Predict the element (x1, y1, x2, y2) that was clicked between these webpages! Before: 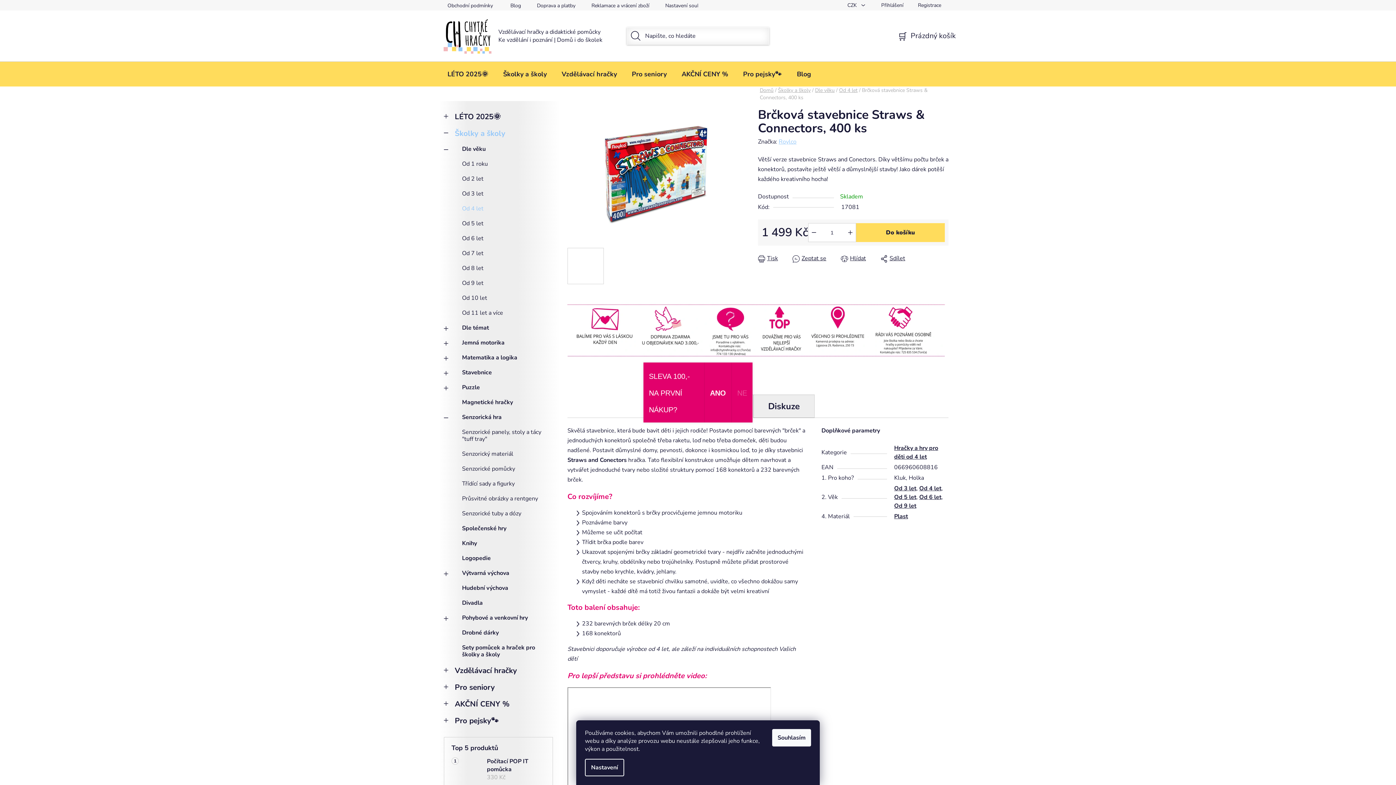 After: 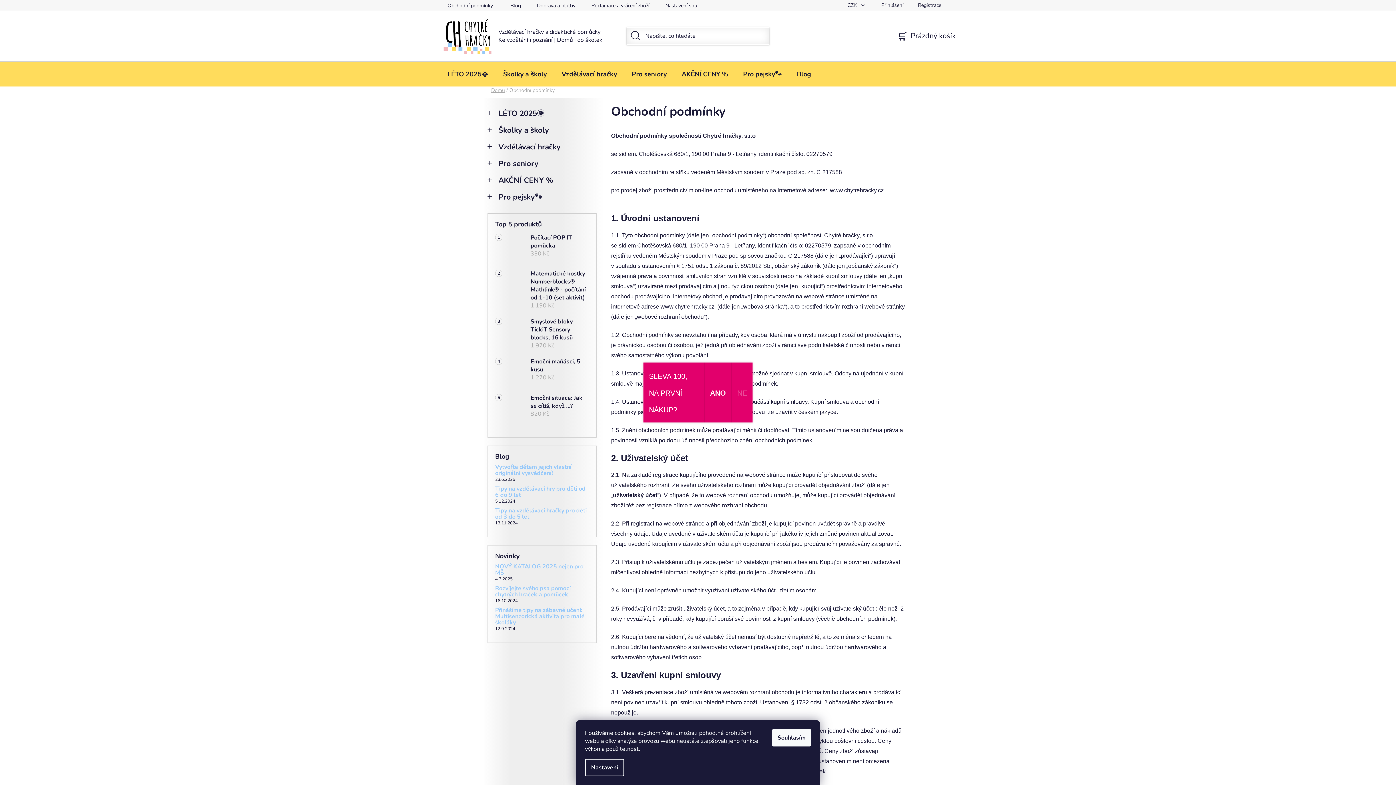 Action: bbox: (447, 0, 500, 10) label: Obchodní podmínky